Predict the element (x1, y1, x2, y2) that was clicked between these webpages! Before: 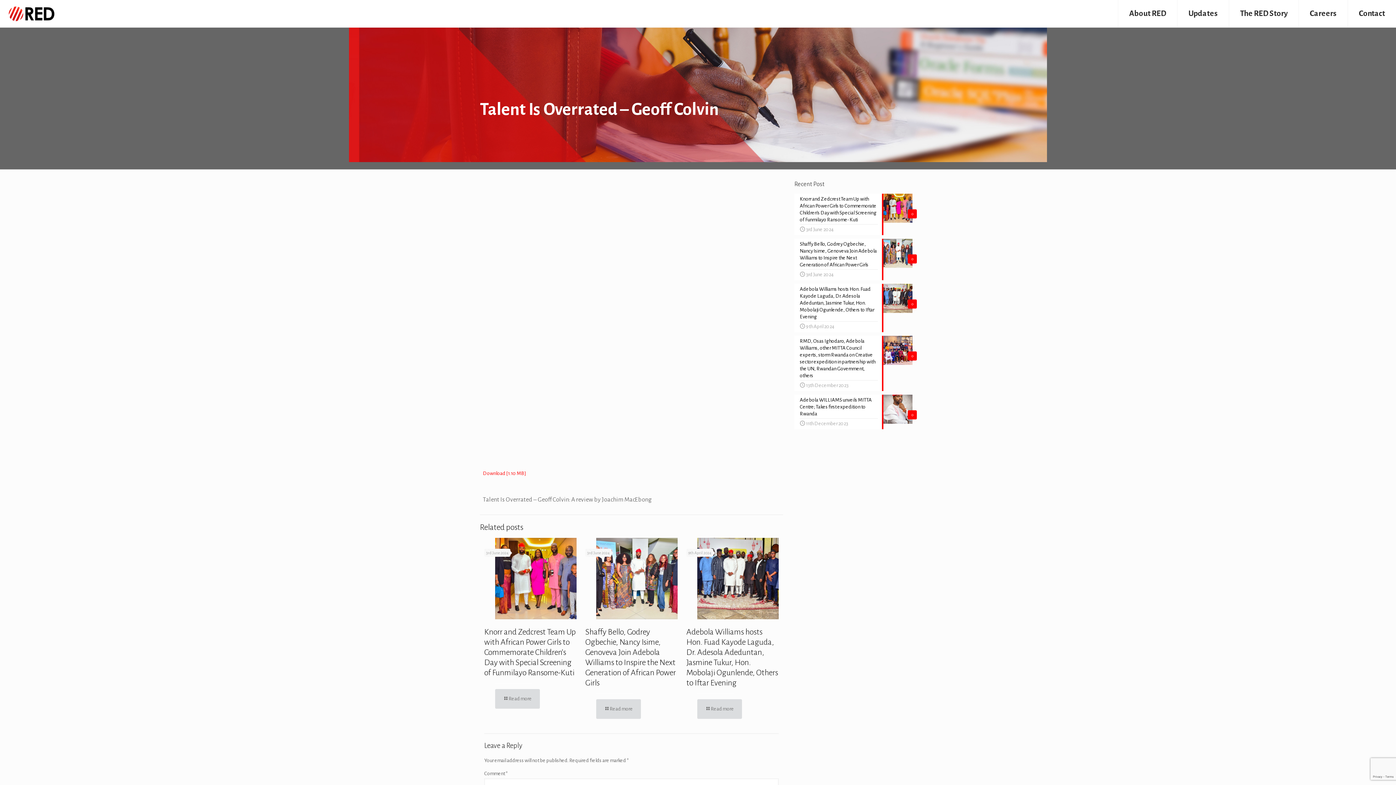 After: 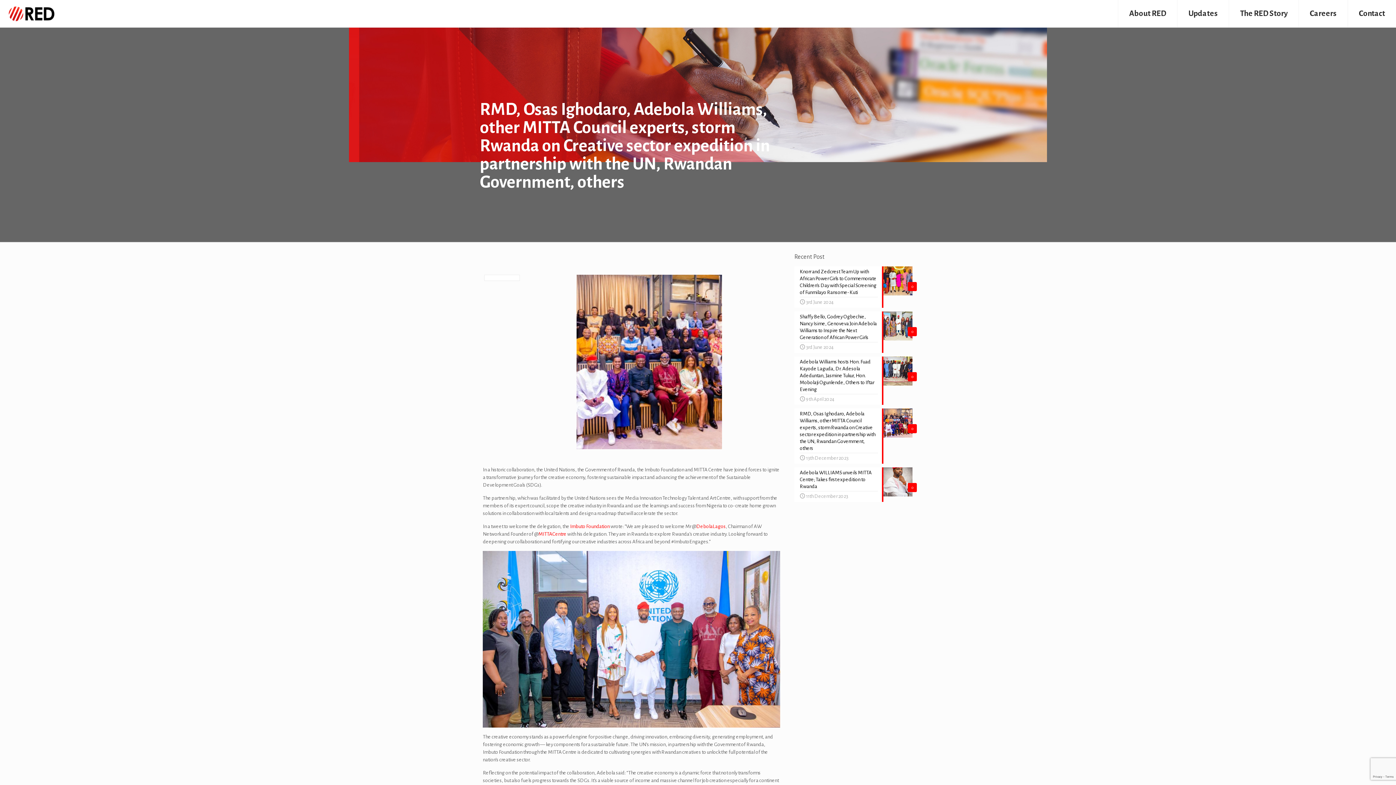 Action: label: 0
RMD, Osas Ighodaro, Adebola Williams, other MITTA Council experts, storm Rwanda on Creative sector expedition in partnership with the UN, Rwandan Government, others
13th December 2023 bbox: (794, 336, 912, 391)